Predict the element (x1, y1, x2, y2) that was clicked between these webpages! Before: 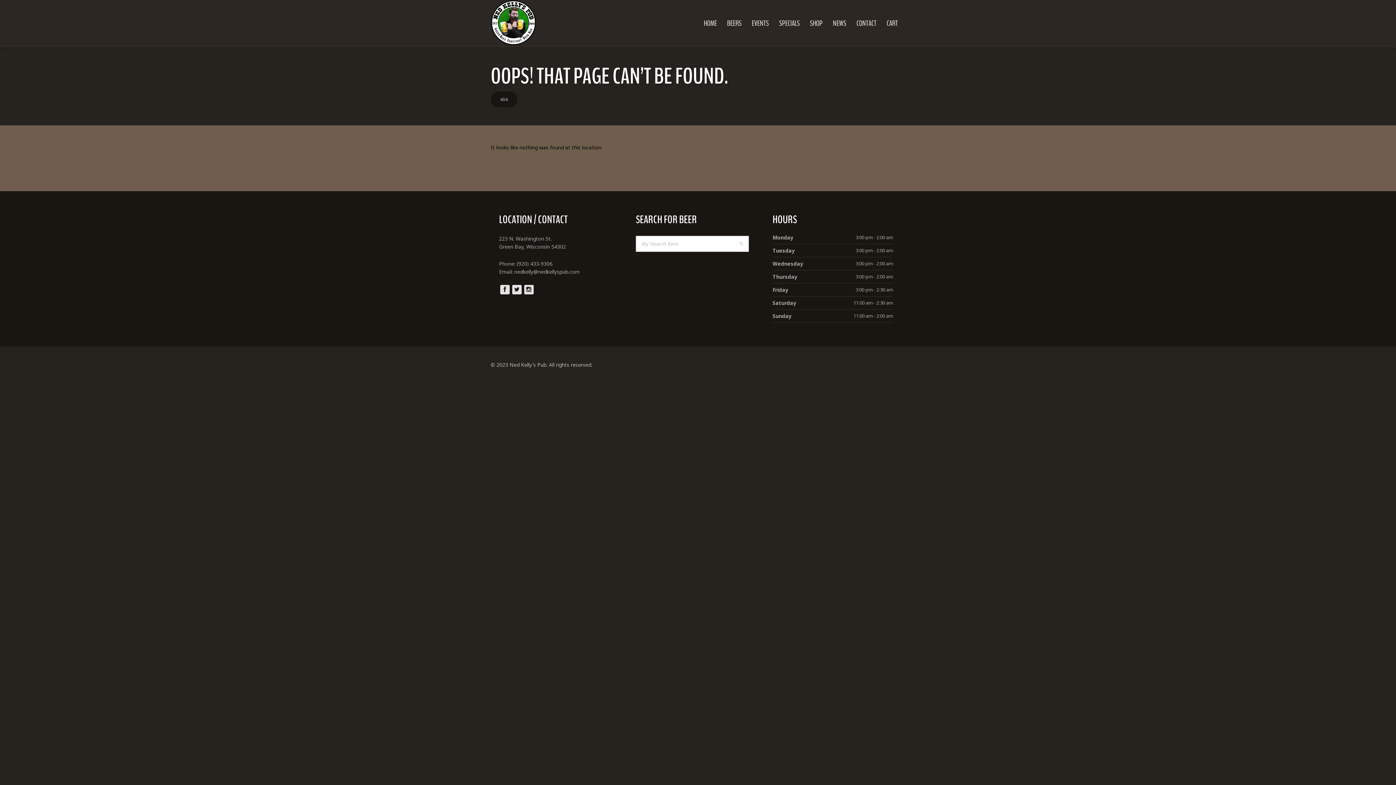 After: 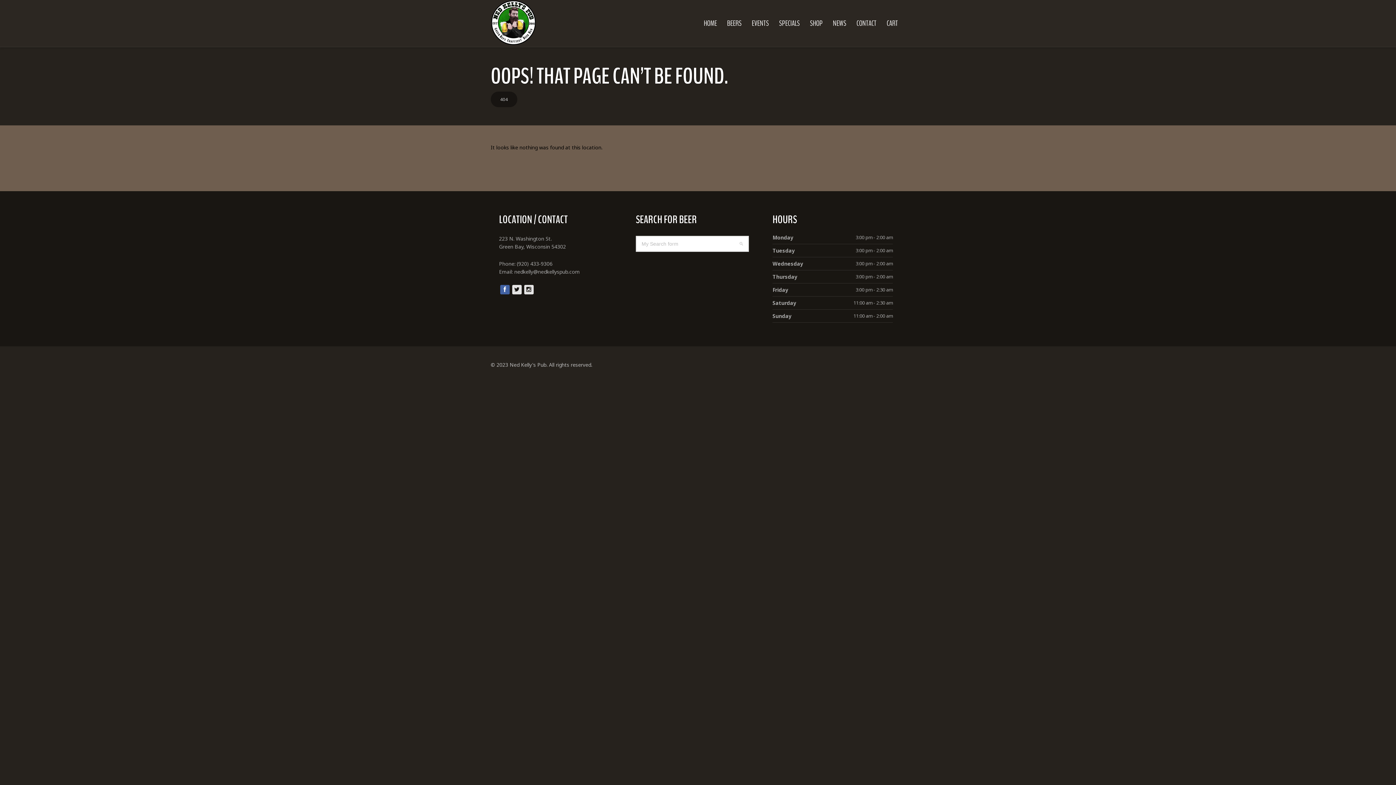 Action: bbox: (499, 285, 509, 293)